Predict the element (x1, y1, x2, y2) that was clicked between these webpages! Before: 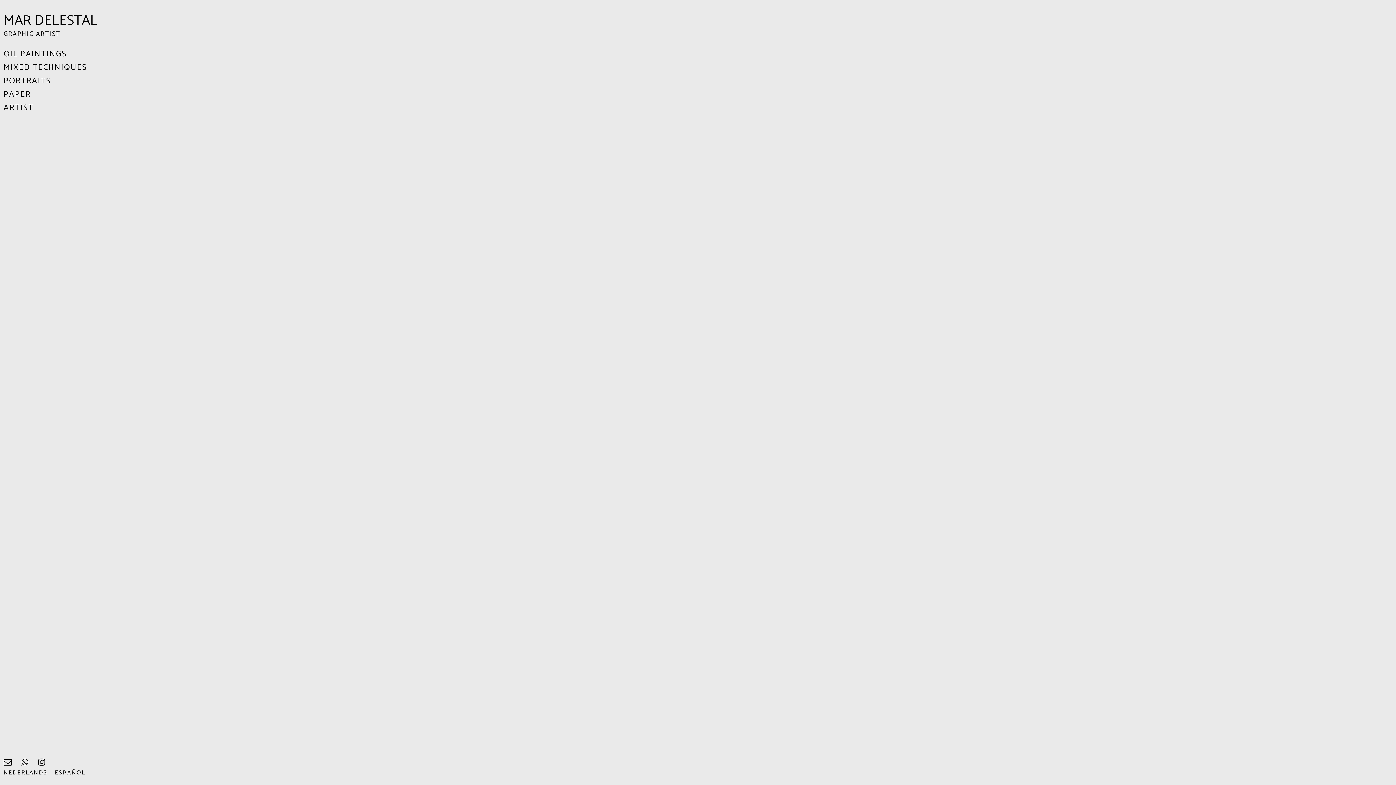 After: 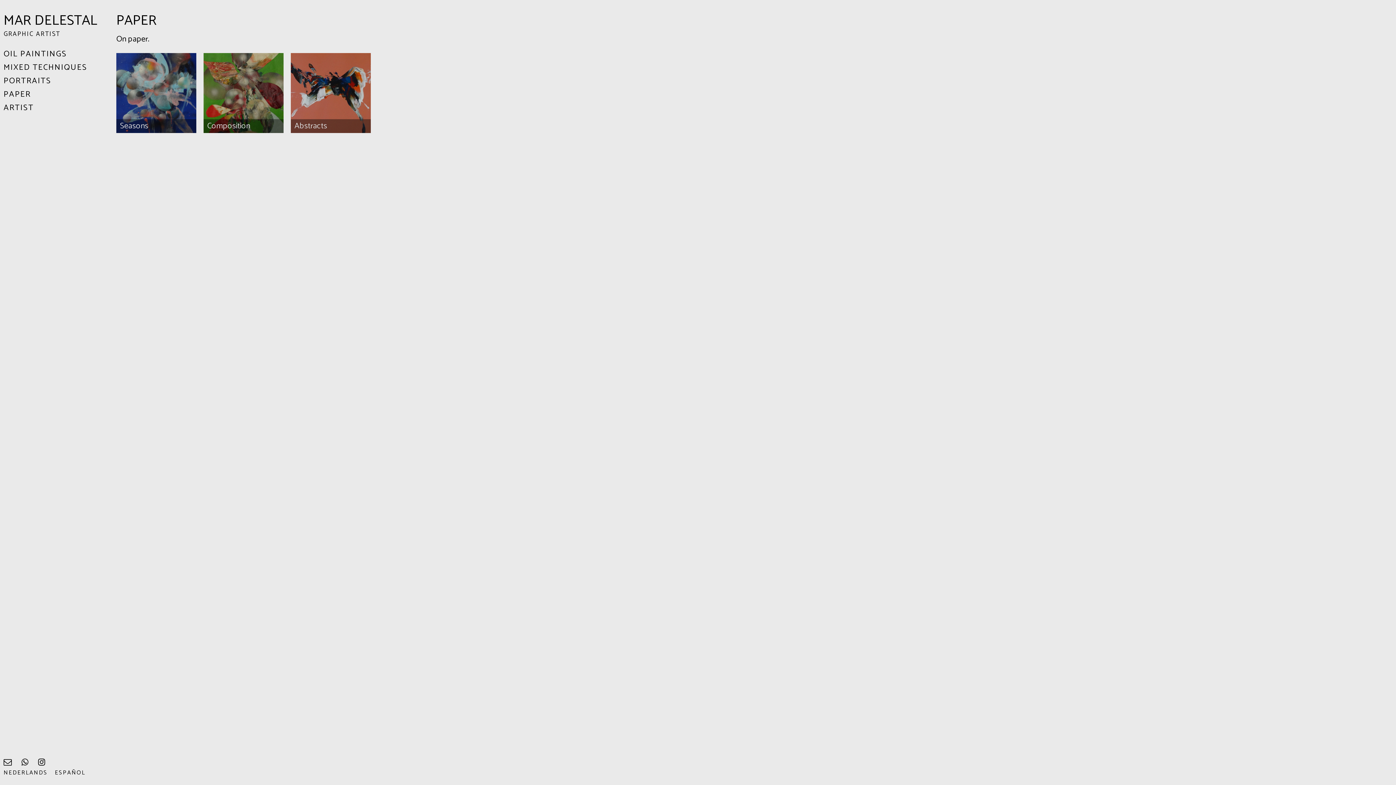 Action: label: PAPER bbox: (0, 87, 109, 101)